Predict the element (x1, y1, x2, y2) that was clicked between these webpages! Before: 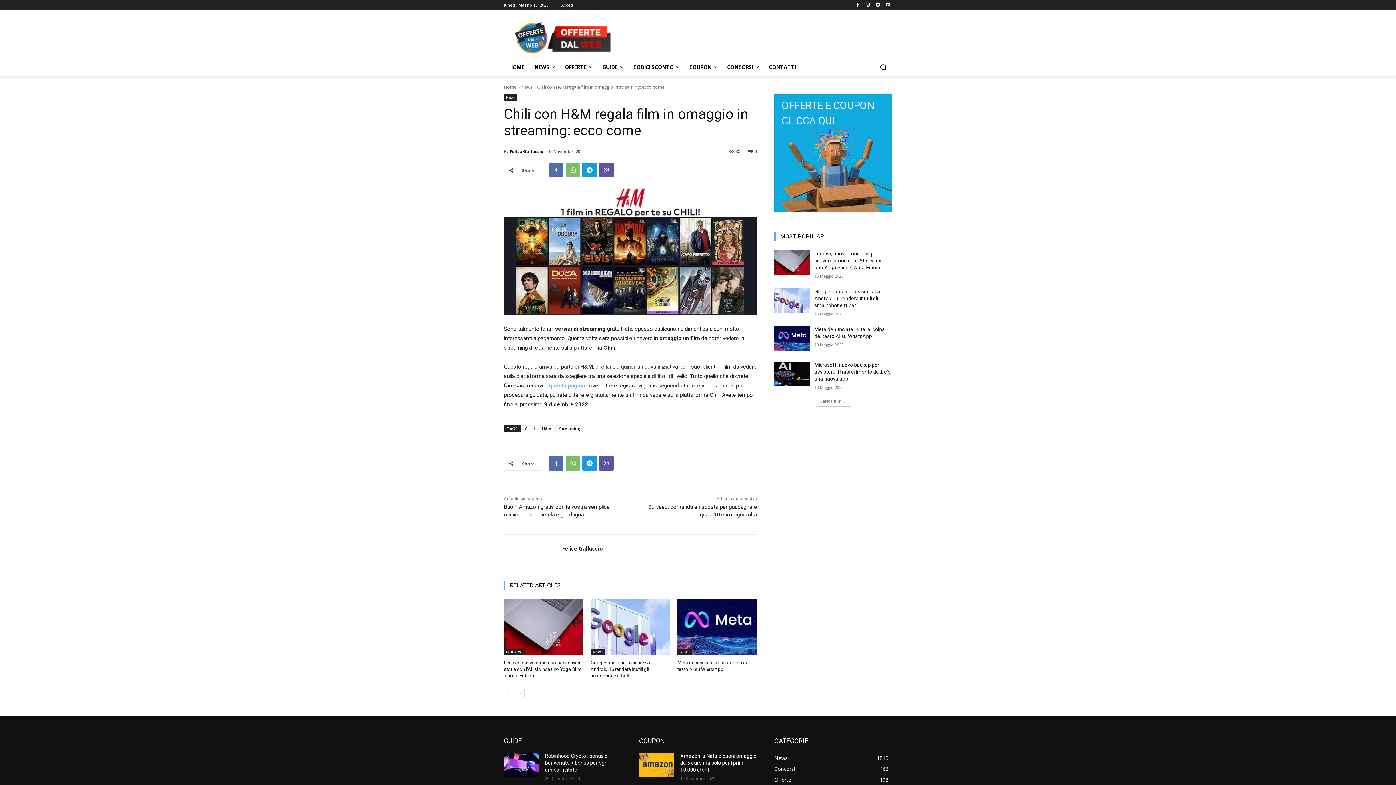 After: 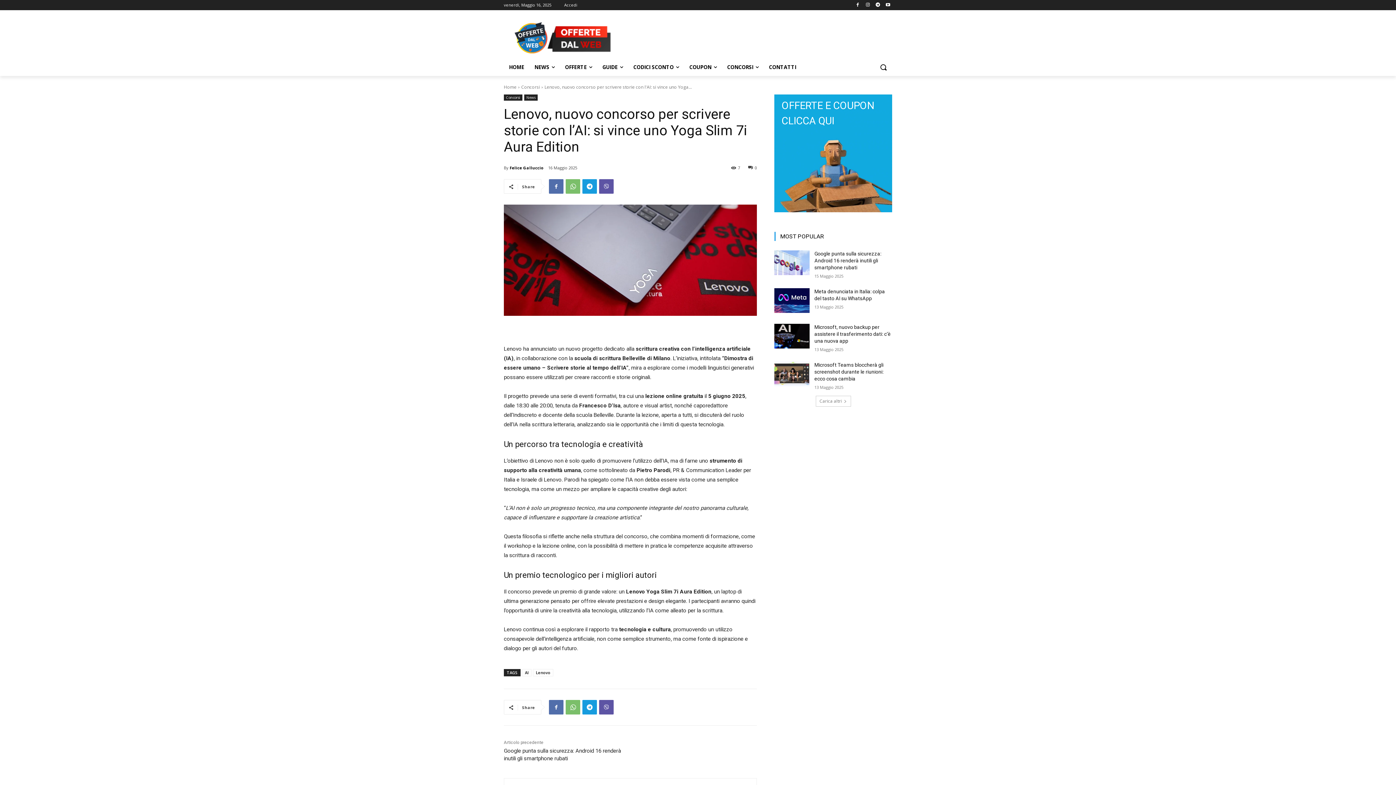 Action: bbox: (814, 250, 882, 270) label: Lenovo, nuovo concorso per scrivere storie con l’AI: si vince uno Yoga Slim 7i Aura Edition